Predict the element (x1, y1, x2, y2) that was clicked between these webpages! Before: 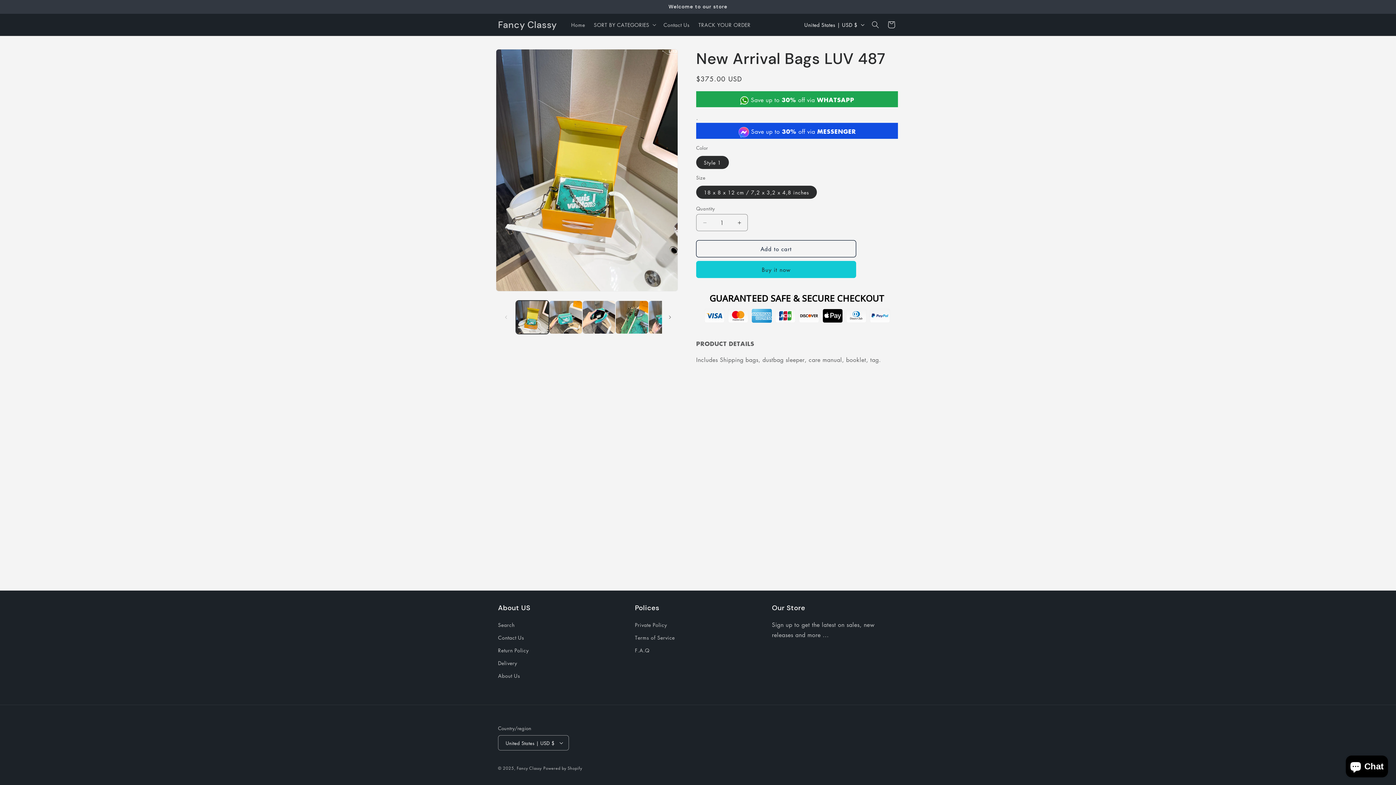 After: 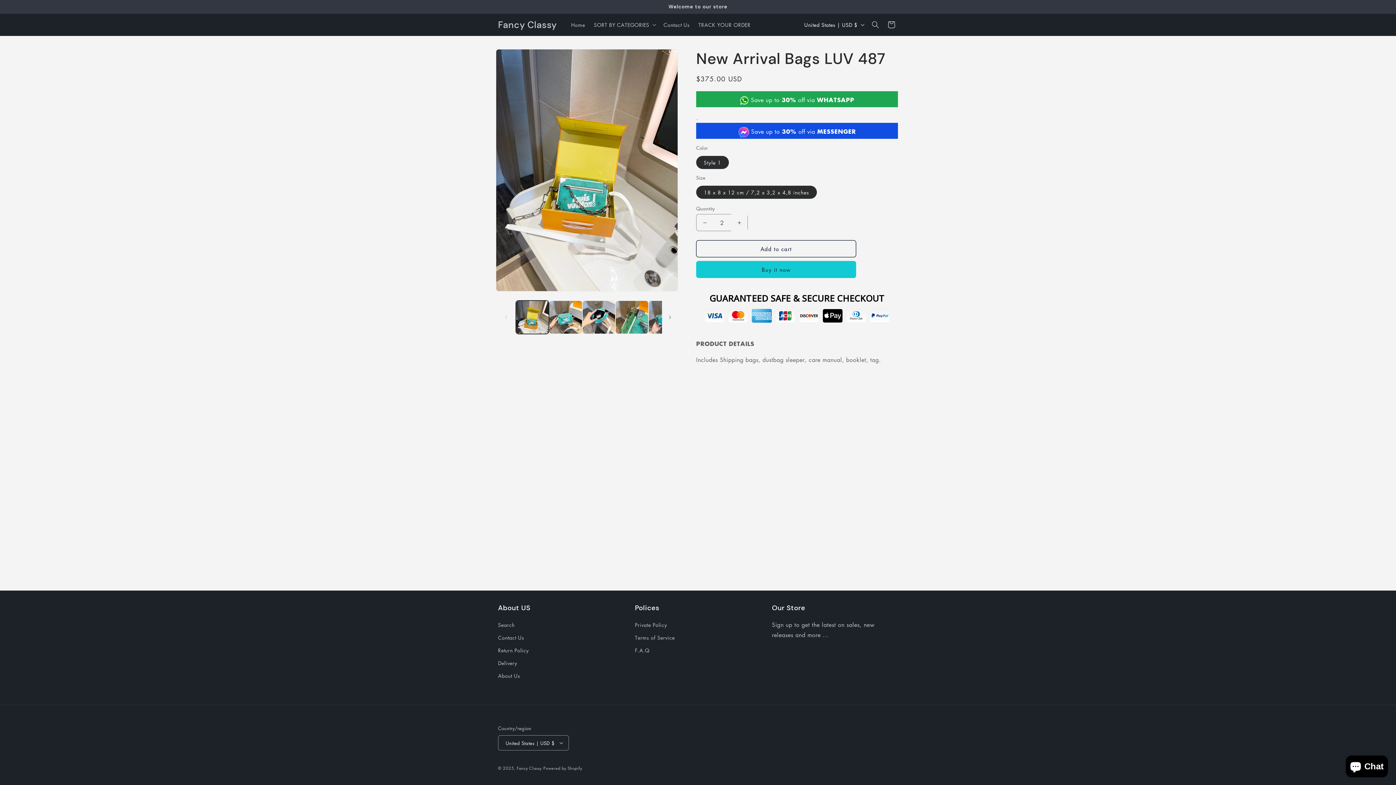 Action: label: Increase quantity for New Arrival Bags LUV 487 bbox: (731, 214, 747, 231)